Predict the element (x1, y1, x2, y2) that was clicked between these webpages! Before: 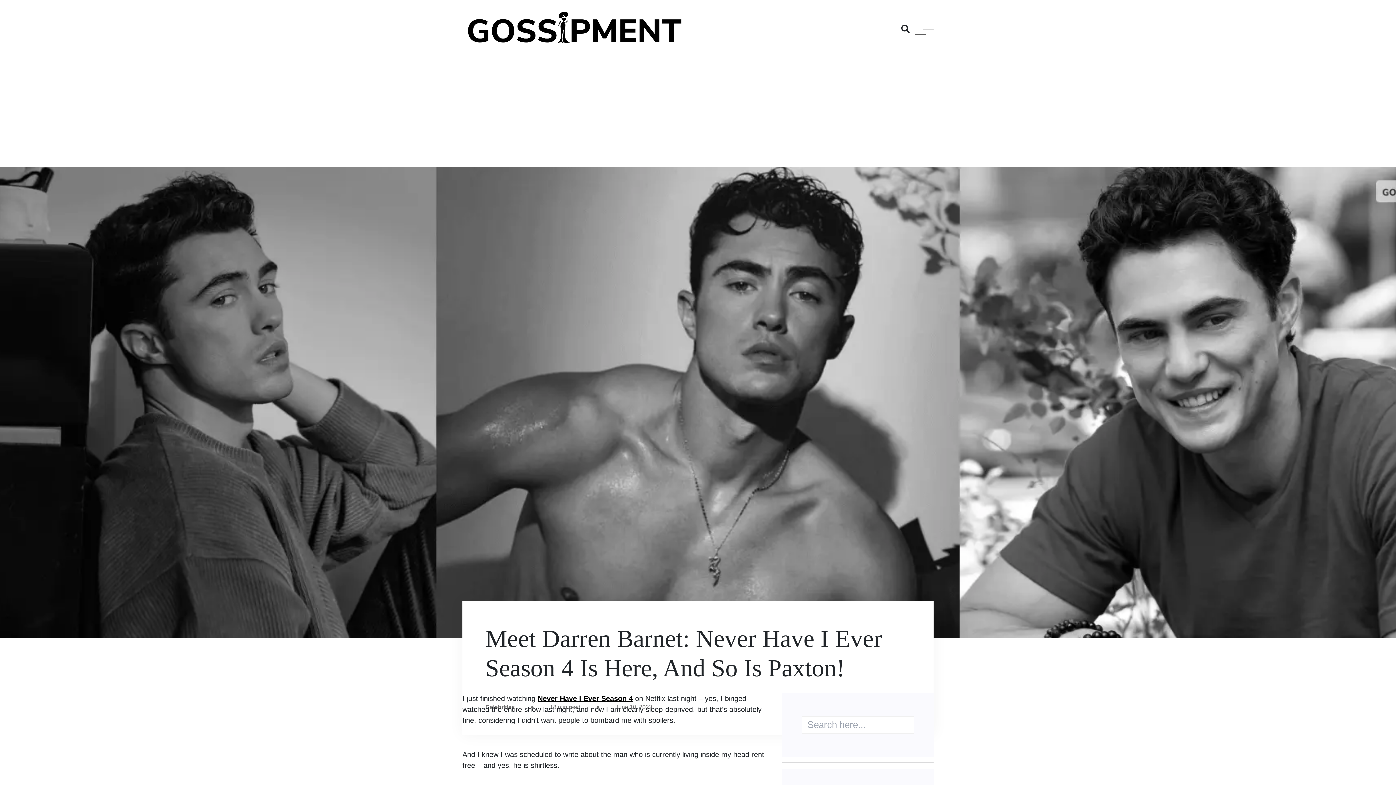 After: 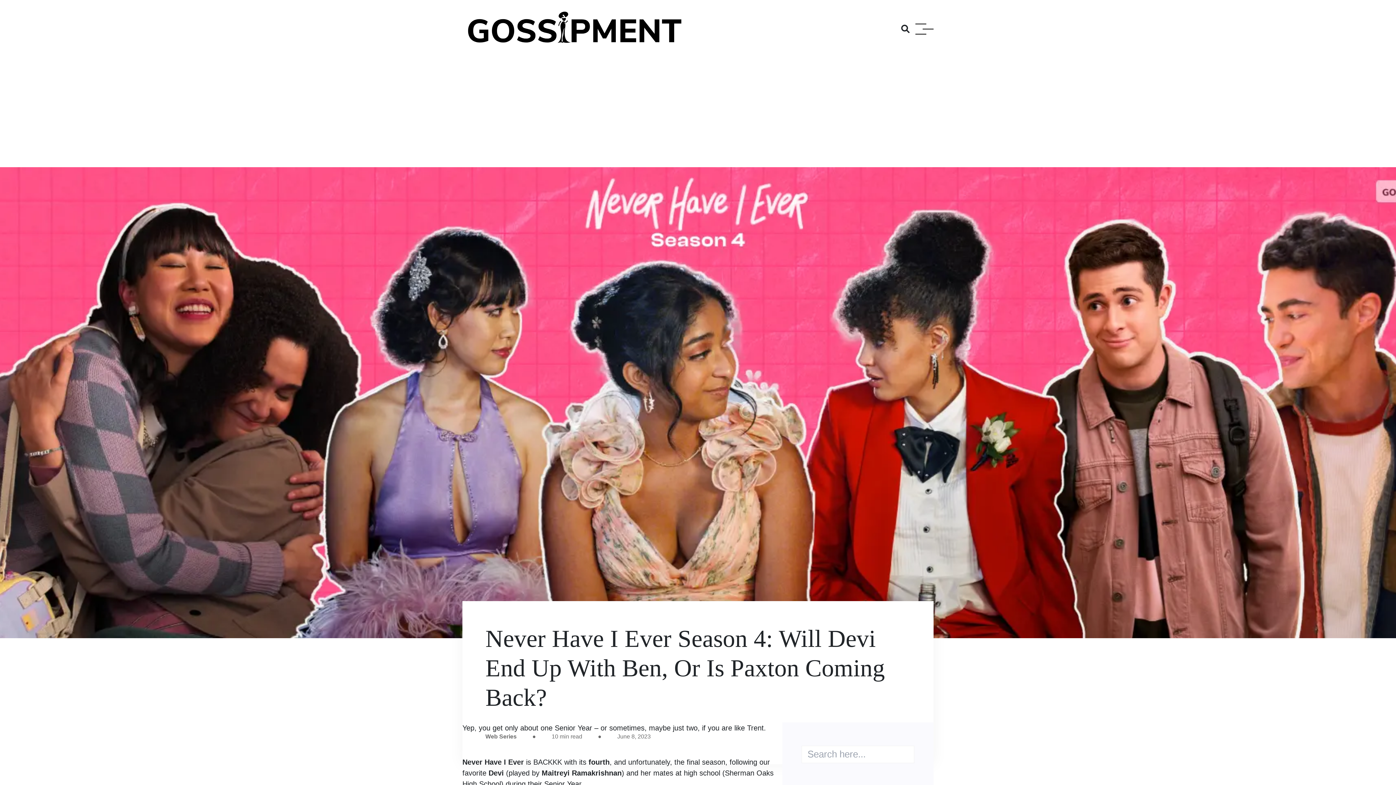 Action: bbox: (537, 695, 633, 703) label: Never Have I Ever Season 4